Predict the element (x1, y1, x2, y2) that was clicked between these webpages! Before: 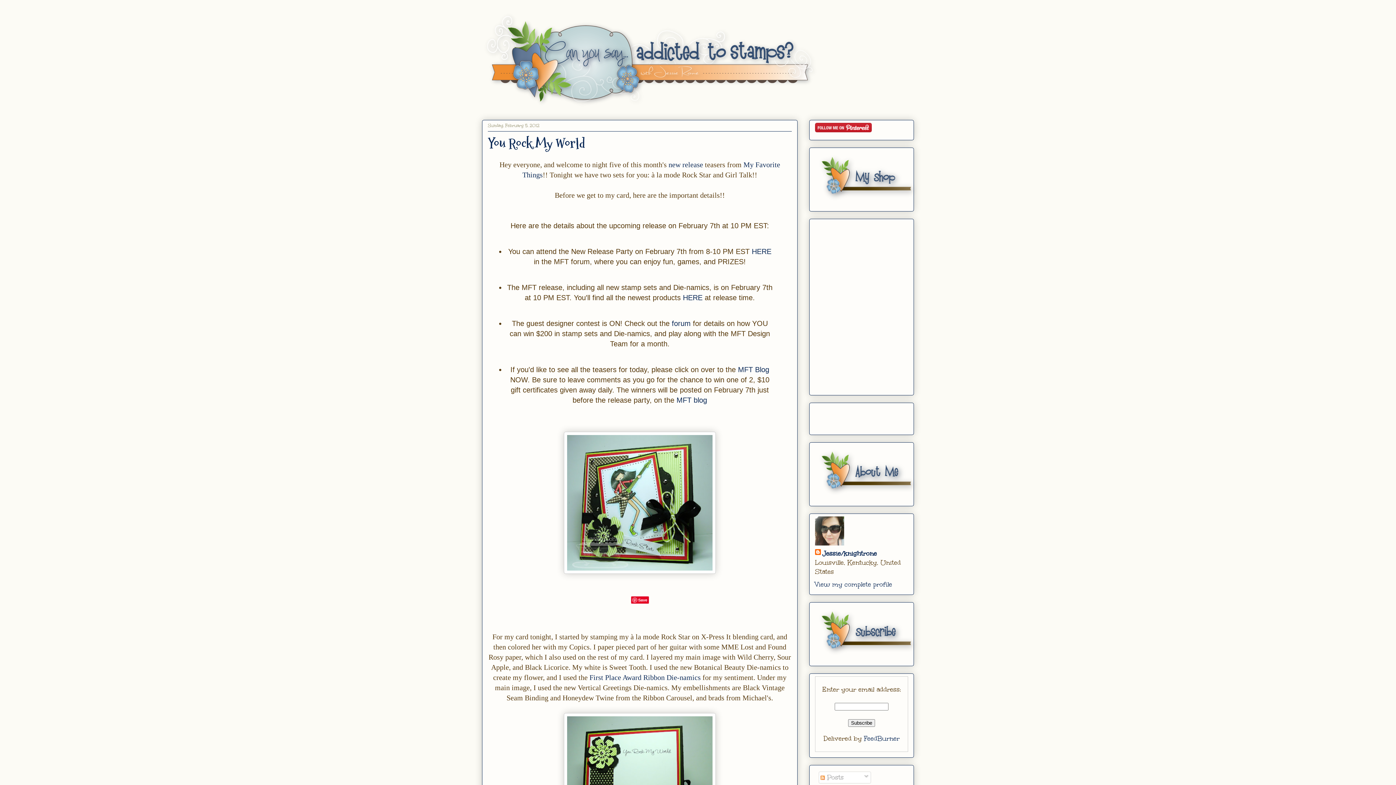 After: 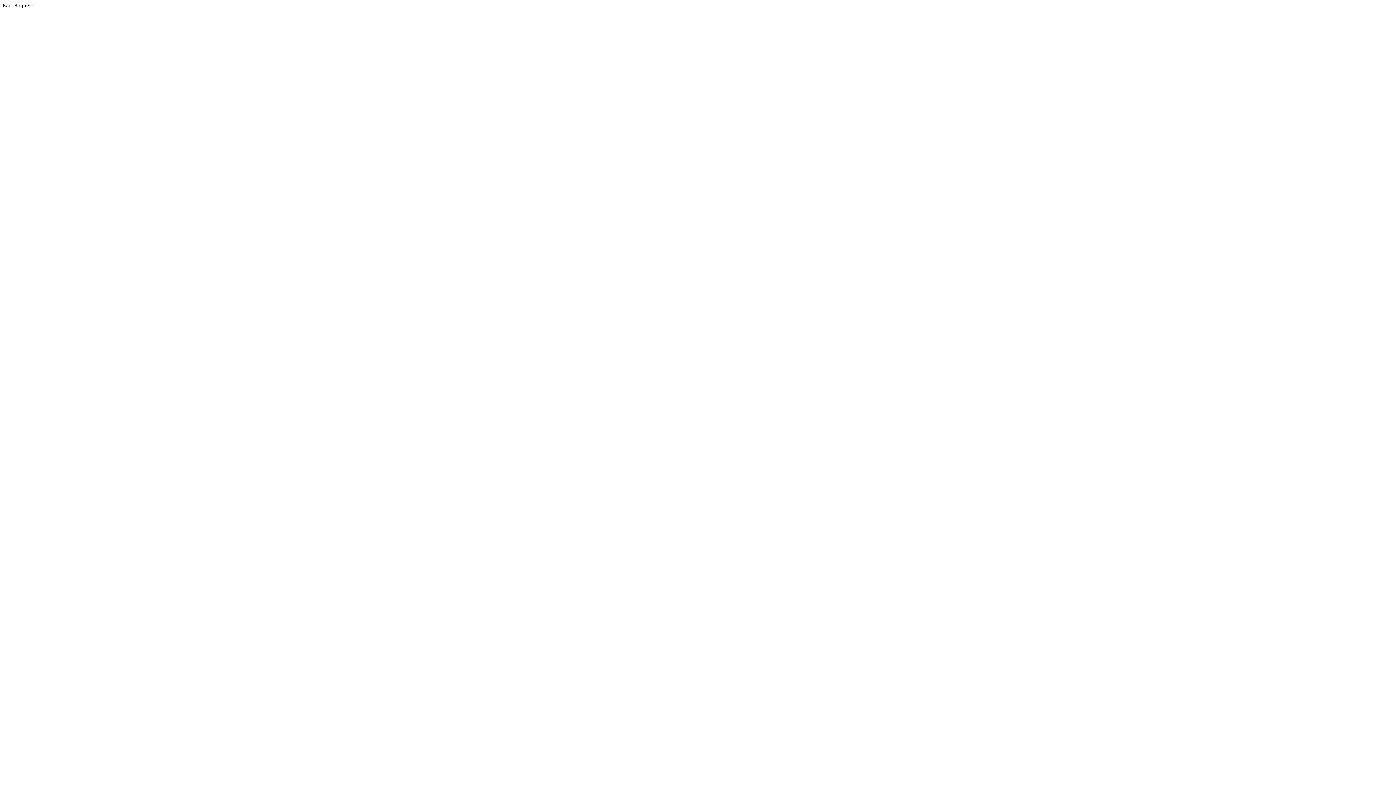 Action: bbox: (683, 293, 702, 301) label: HERE